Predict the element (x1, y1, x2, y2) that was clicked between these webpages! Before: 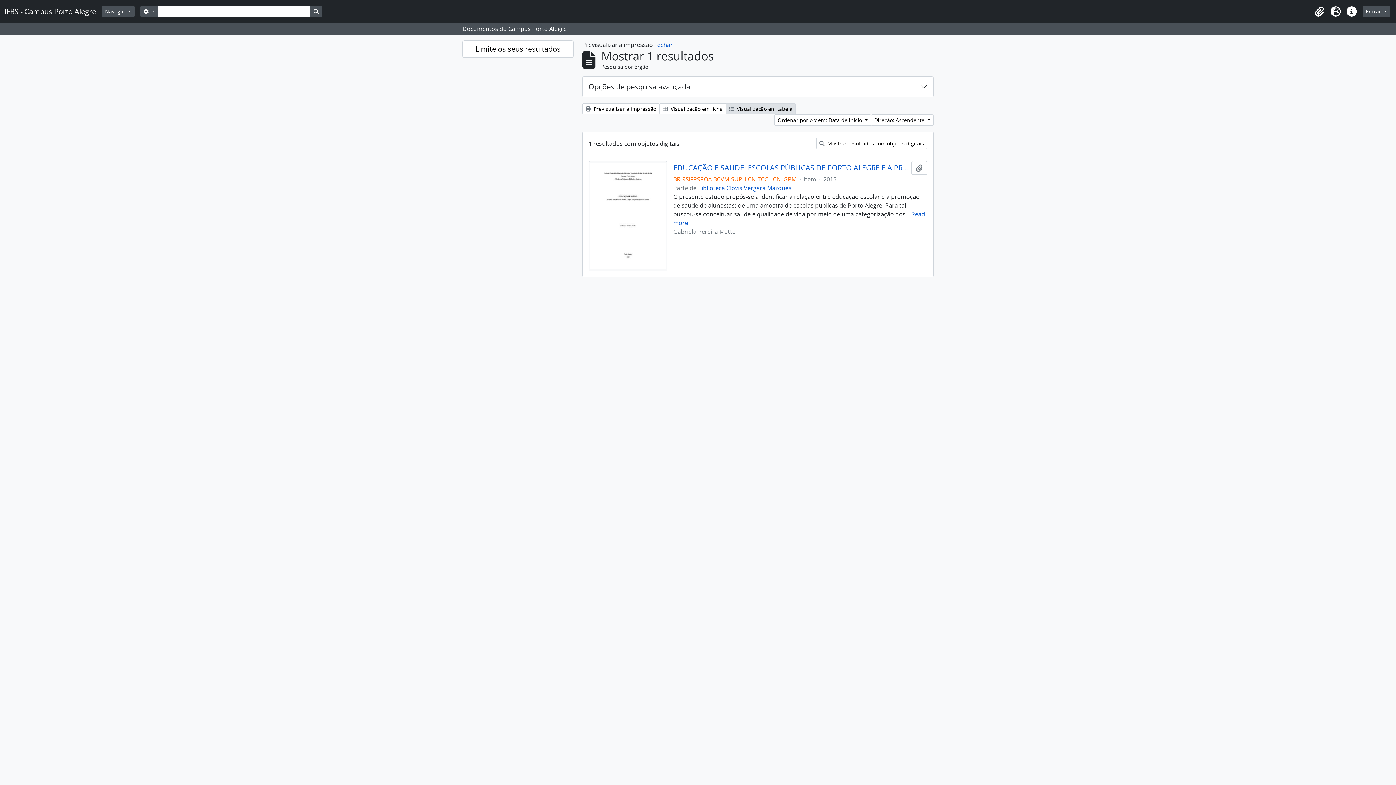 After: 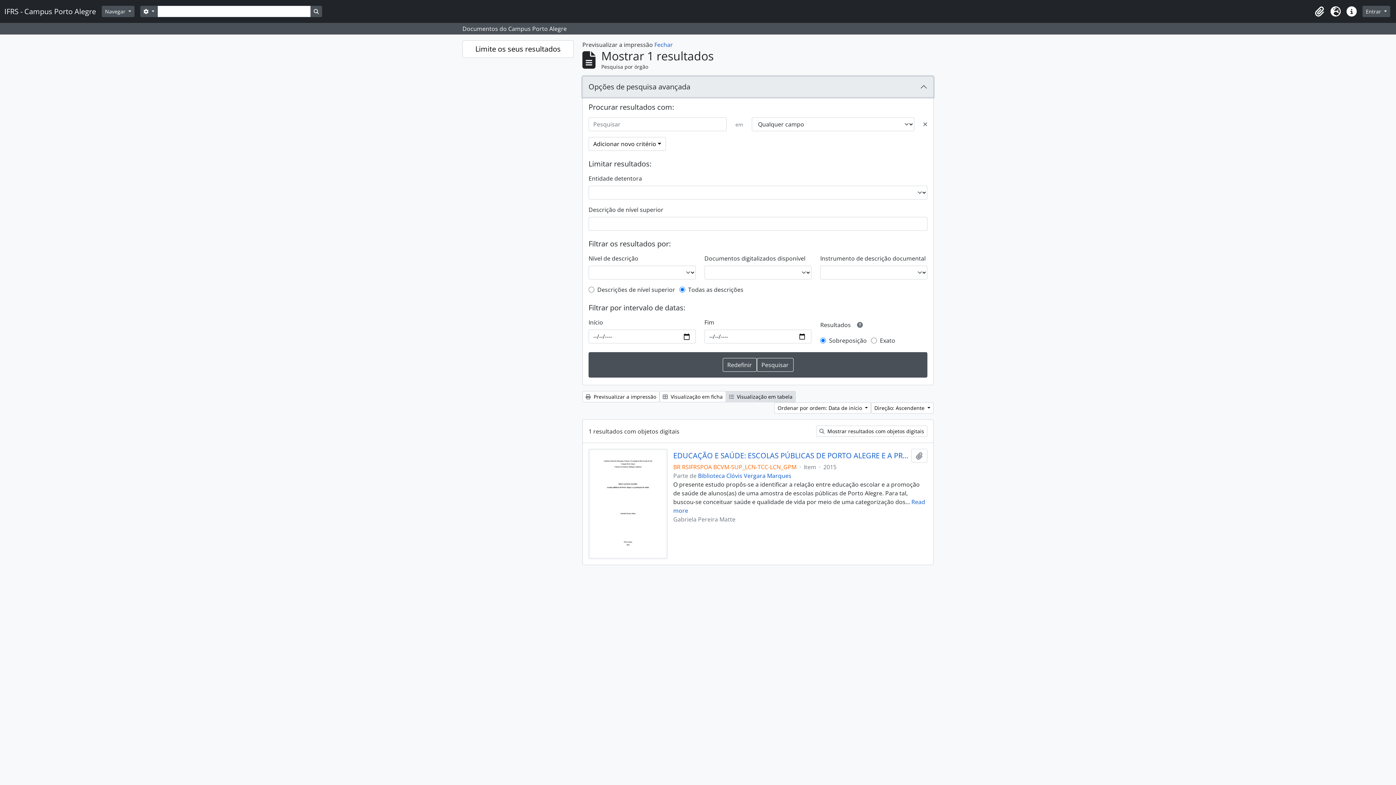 Action: bbox: (582, 76, 933, 97) label: Opções de pesquisa avançada